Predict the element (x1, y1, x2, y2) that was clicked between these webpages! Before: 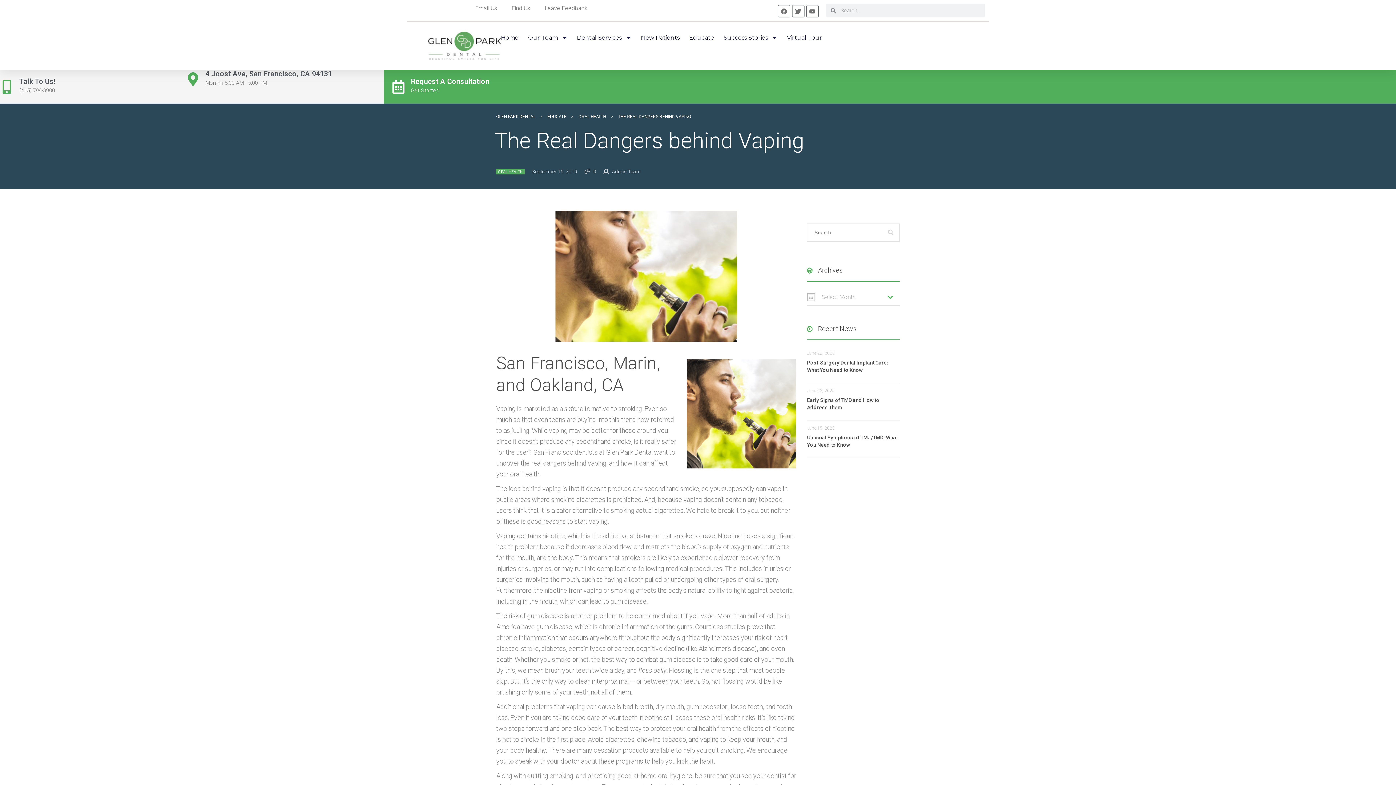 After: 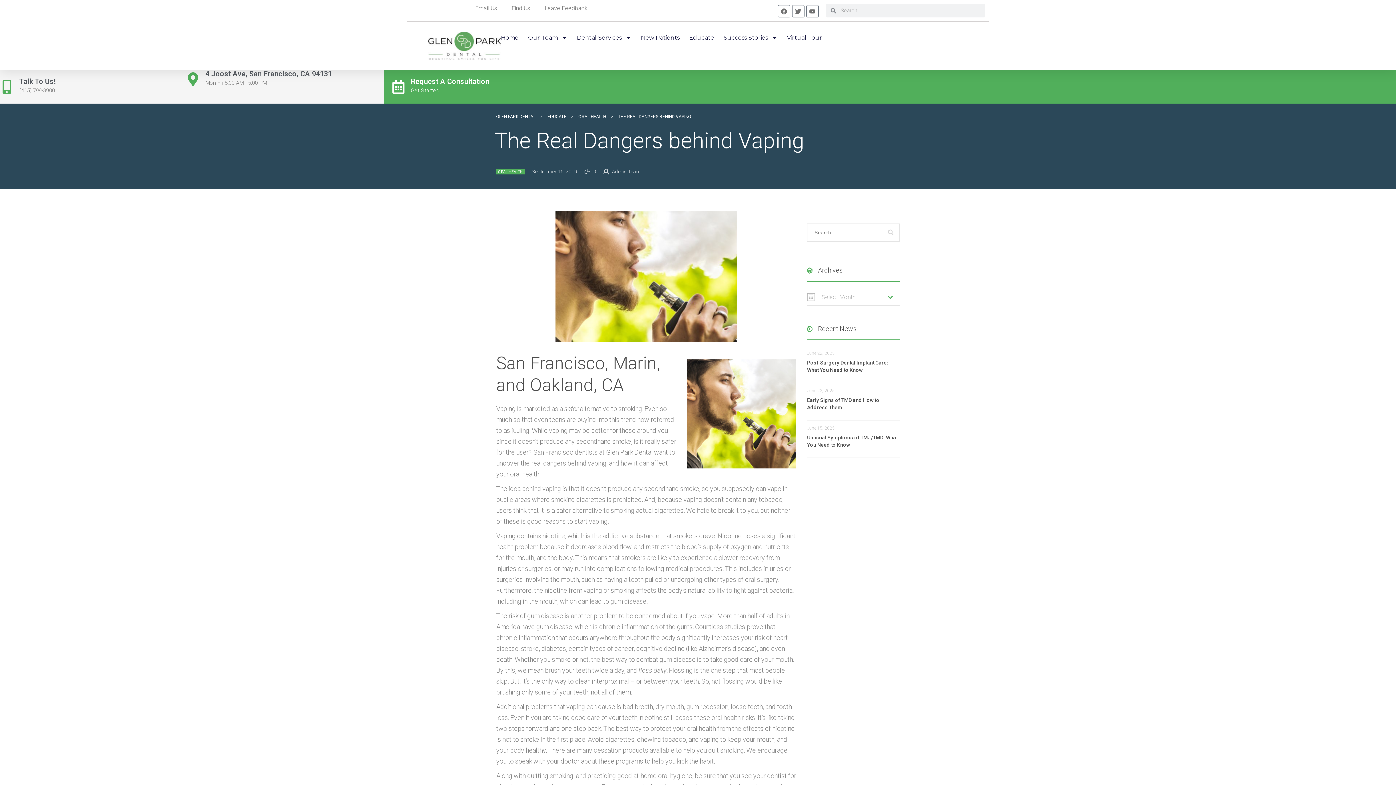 Action: bbox: (391, 80, 405, 93)